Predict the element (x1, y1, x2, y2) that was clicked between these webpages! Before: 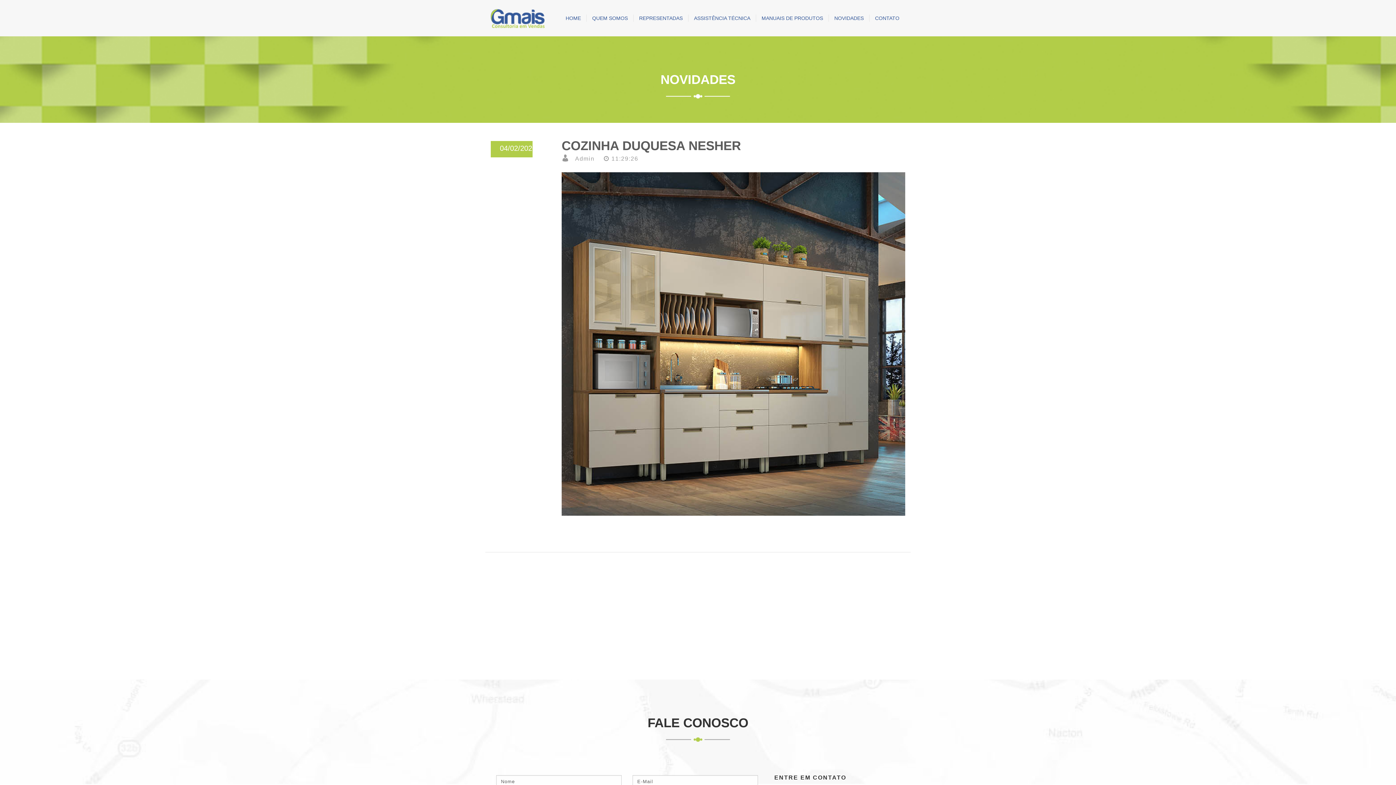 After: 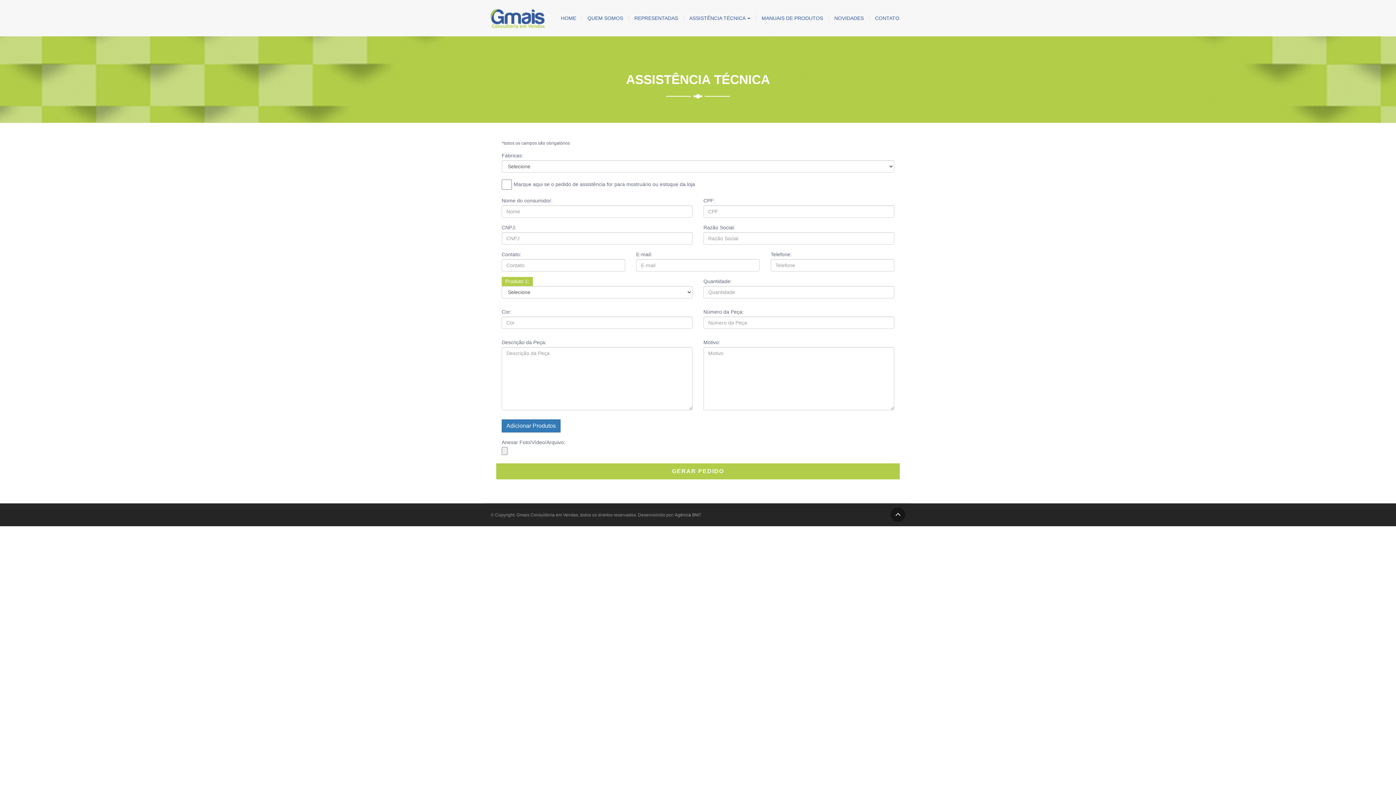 Action: label: ASSISTÊNCIA TÉCNICA bbox: (688, 14, 756, 21)